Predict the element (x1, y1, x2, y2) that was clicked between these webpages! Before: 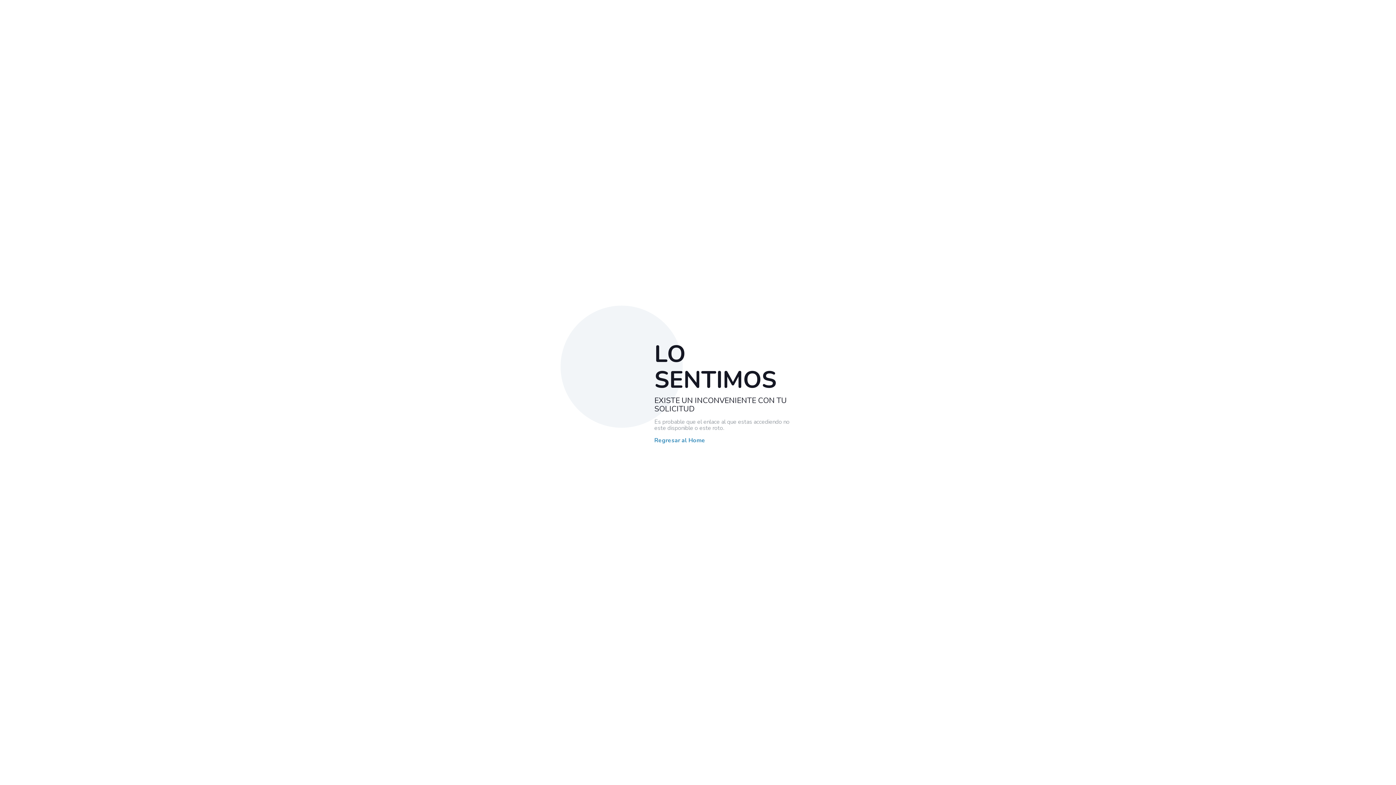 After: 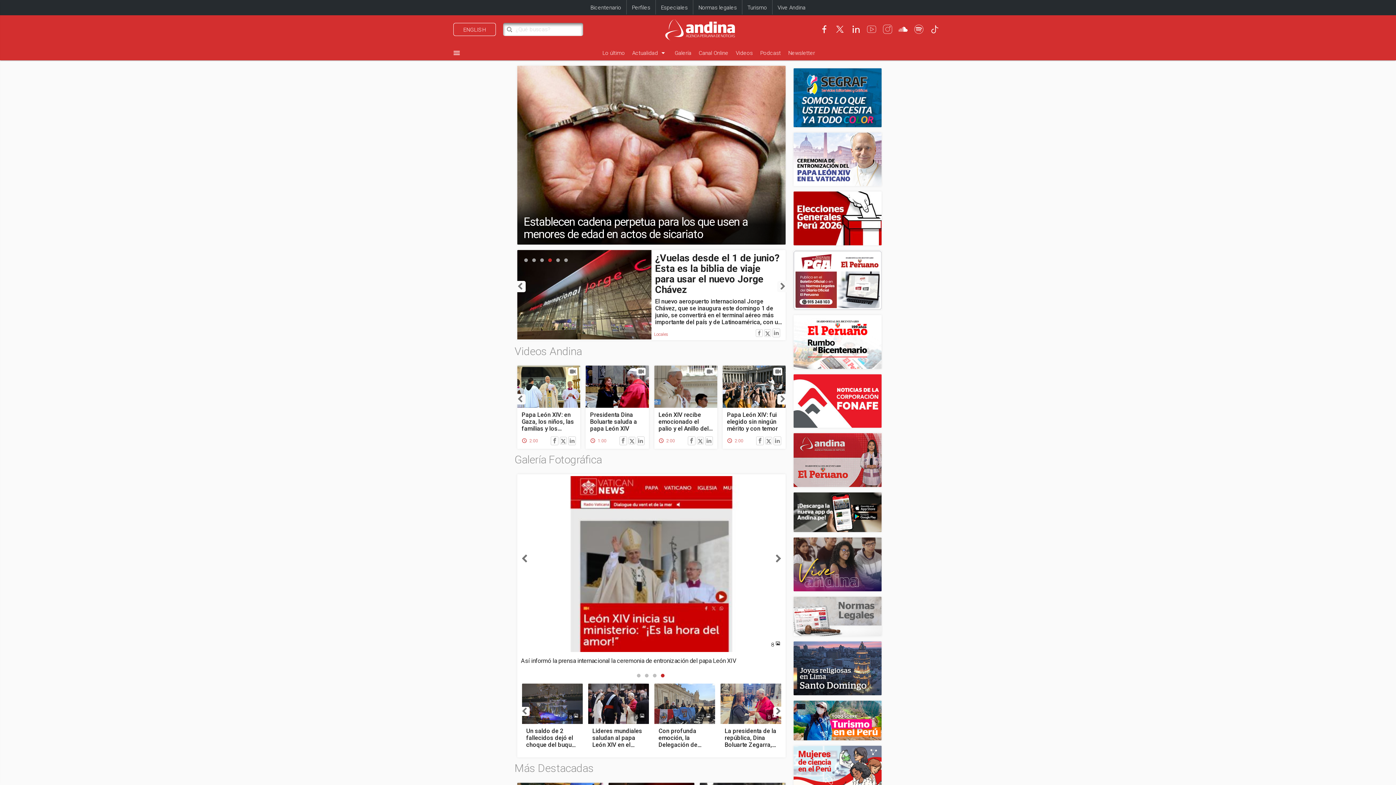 Action: bbox: (654, 437, 705, 444) label: Regresar al Home